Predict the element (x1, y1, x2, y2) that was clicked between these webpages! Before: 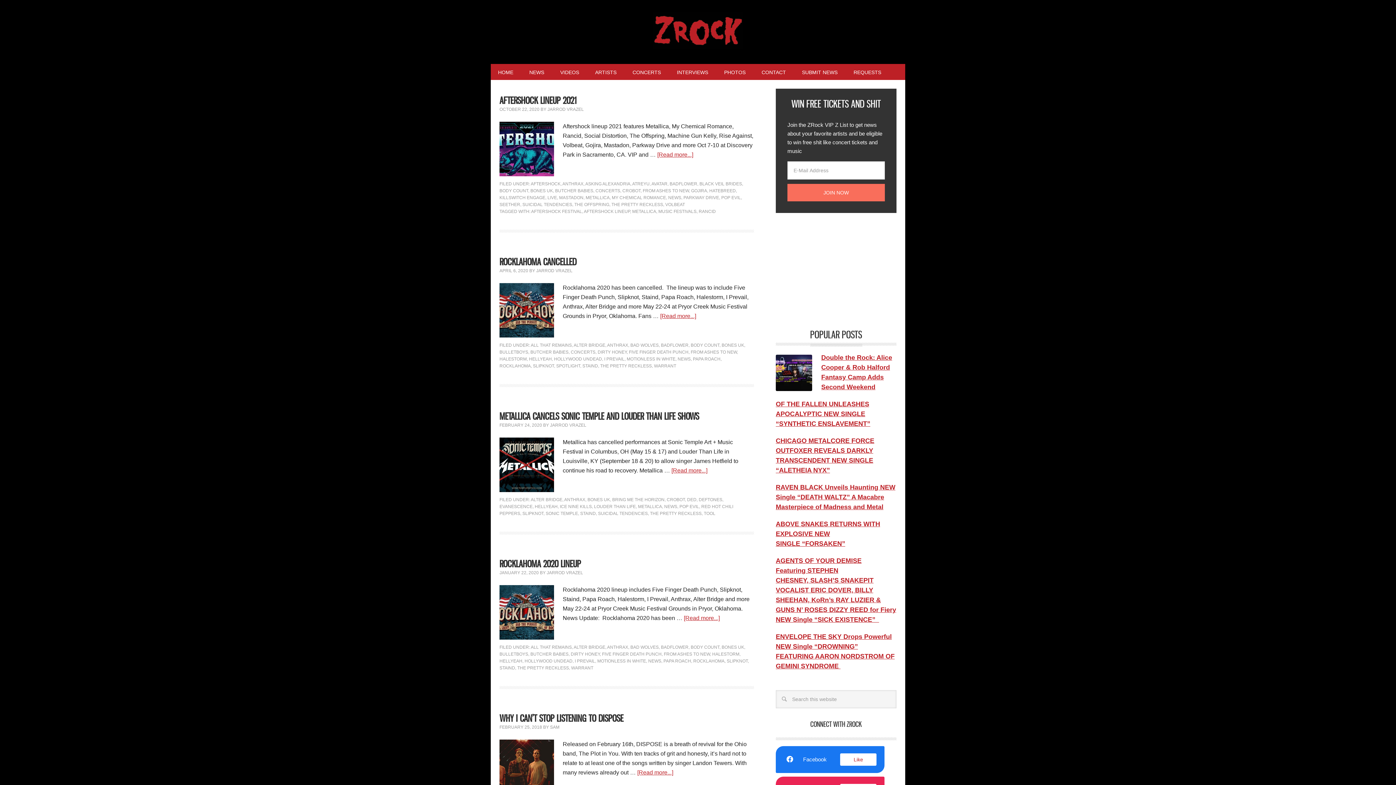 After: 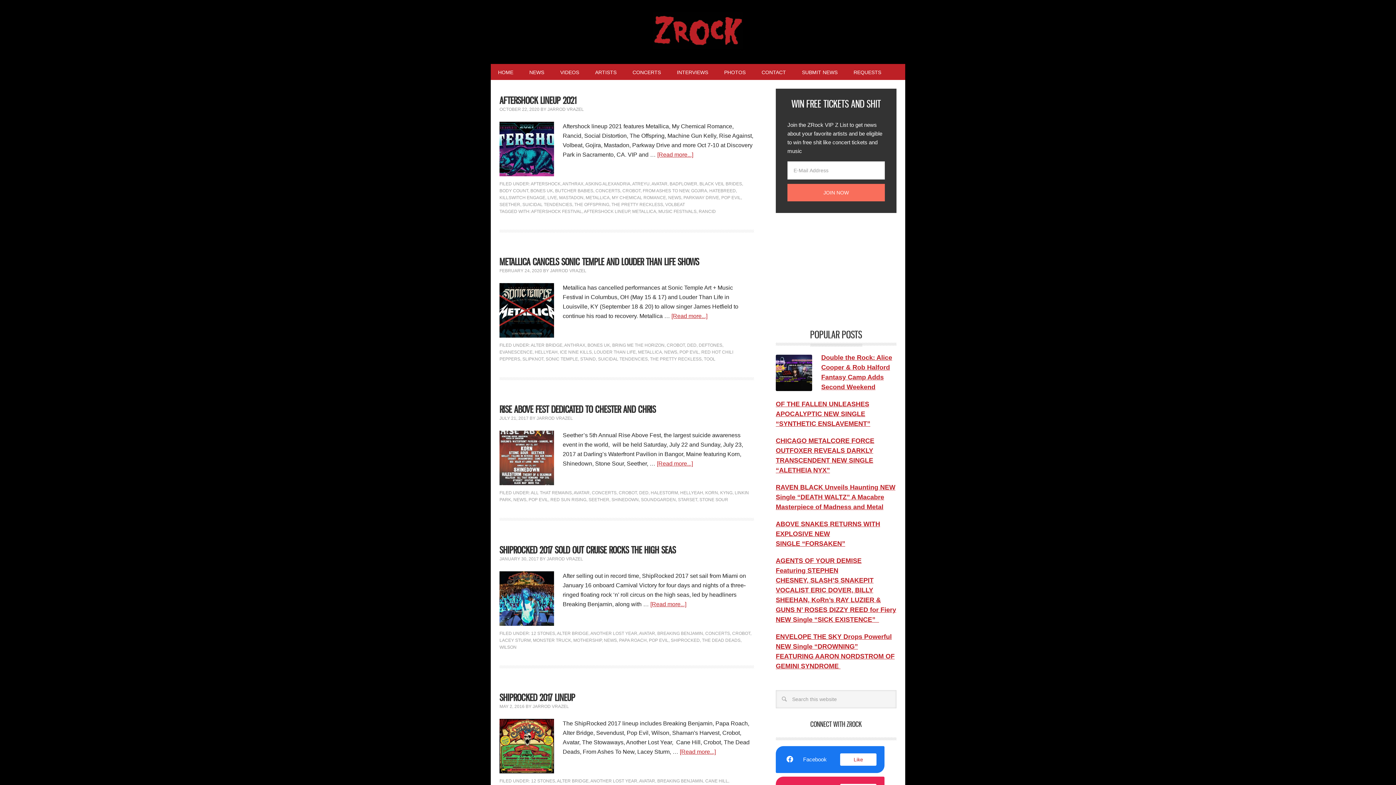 Action: label: CROBOT bbox: (622, 188, 640, 193)